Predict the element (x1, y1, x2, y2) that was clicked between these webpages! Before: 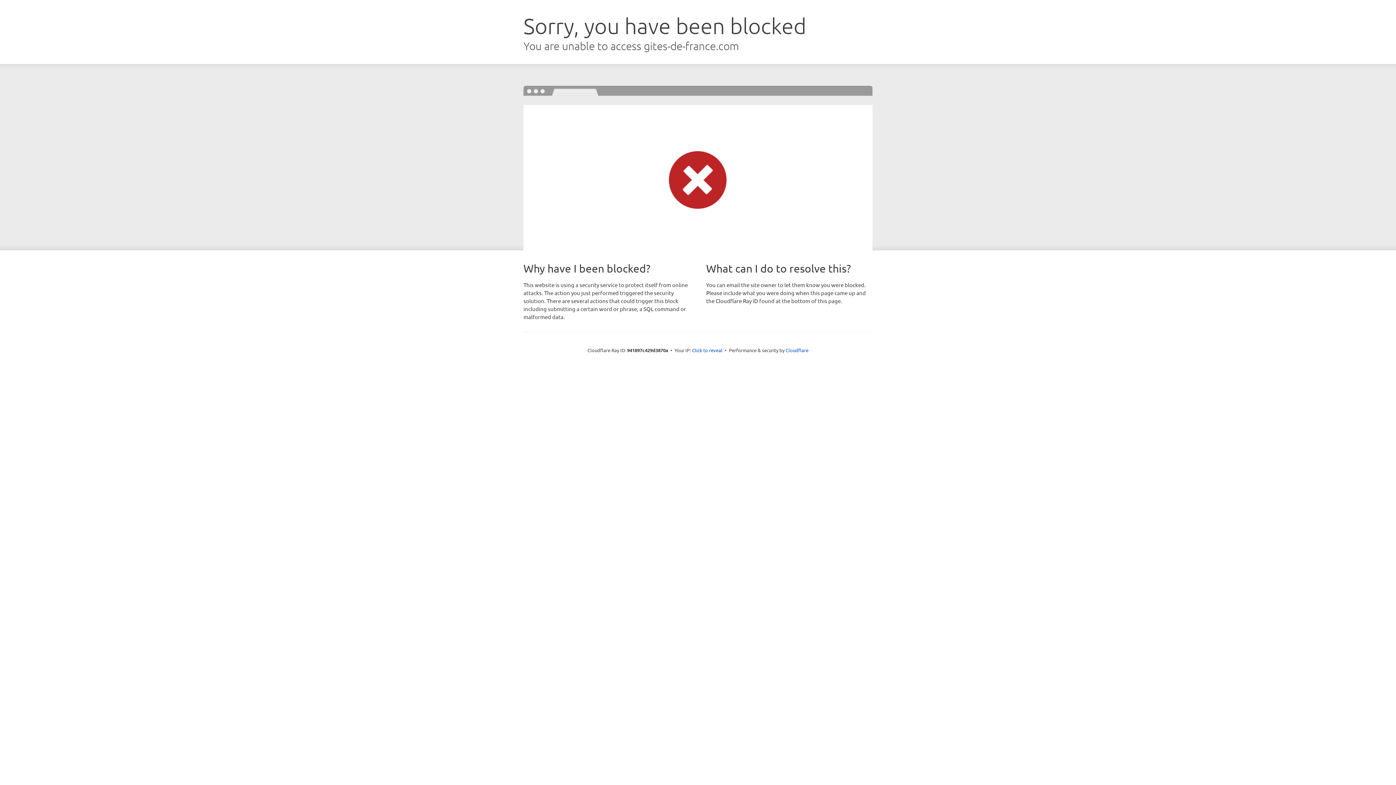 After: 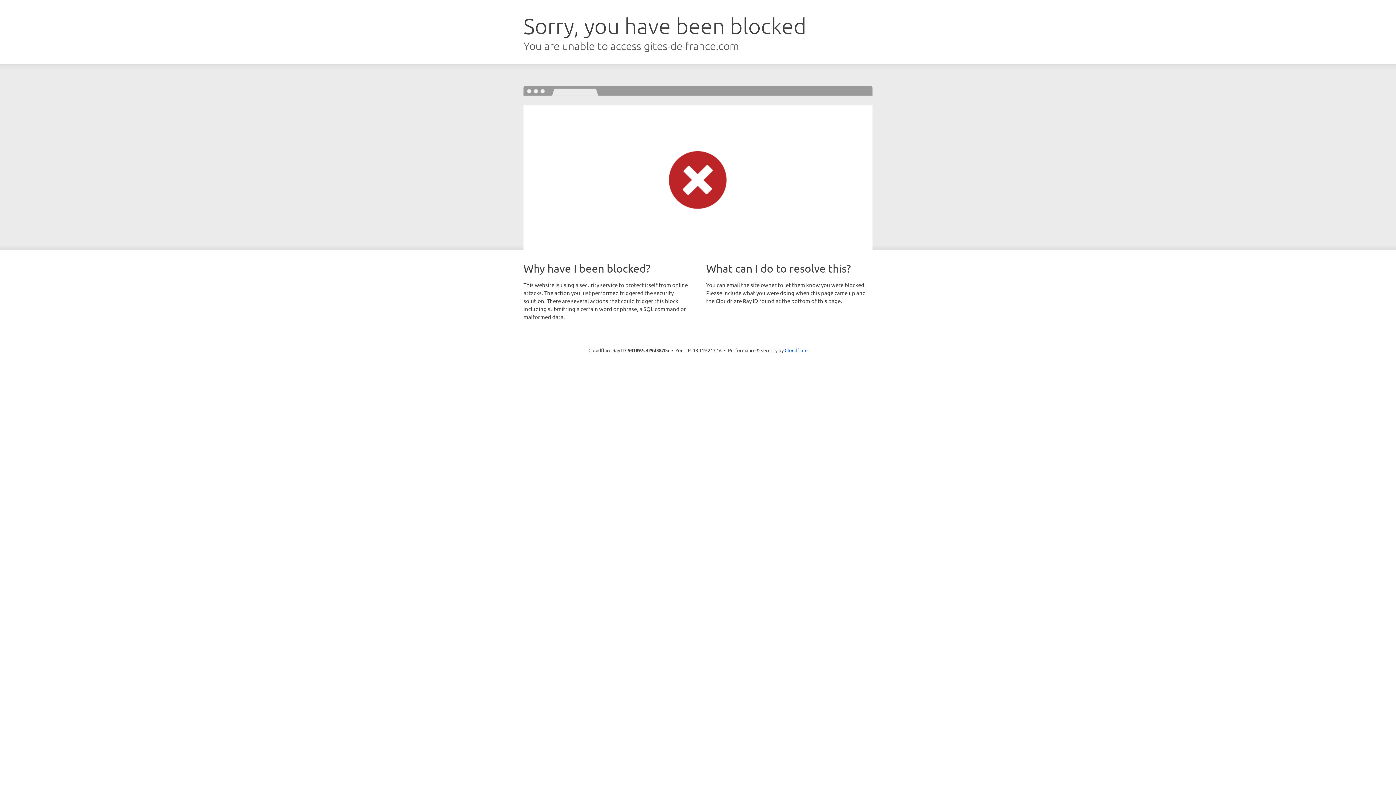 Action: bbox: (692, 346, 722, 353) label: Click to reveal